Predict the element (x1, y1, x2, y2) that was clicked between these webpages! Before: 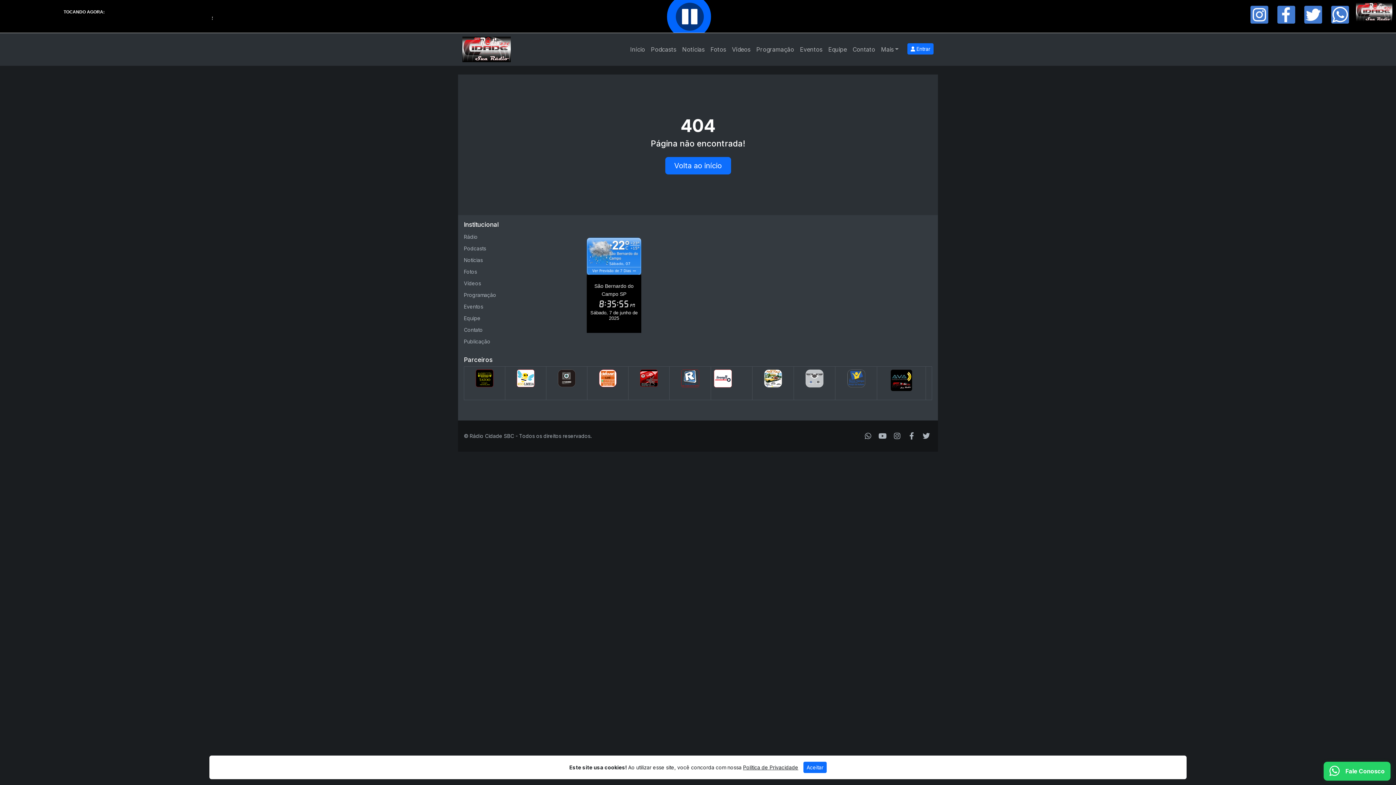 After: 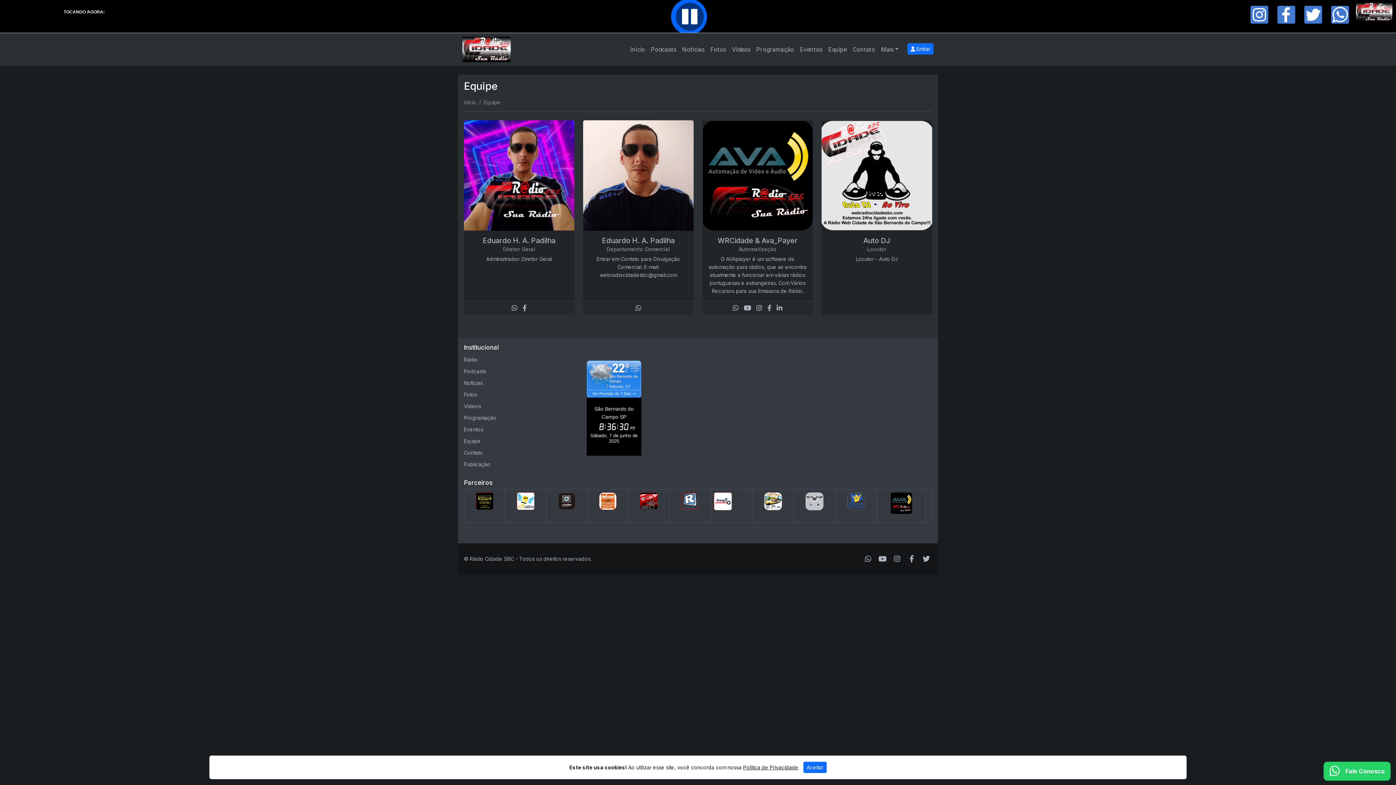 Action: label: Equipe bbox: (464, 312, 488, 324)